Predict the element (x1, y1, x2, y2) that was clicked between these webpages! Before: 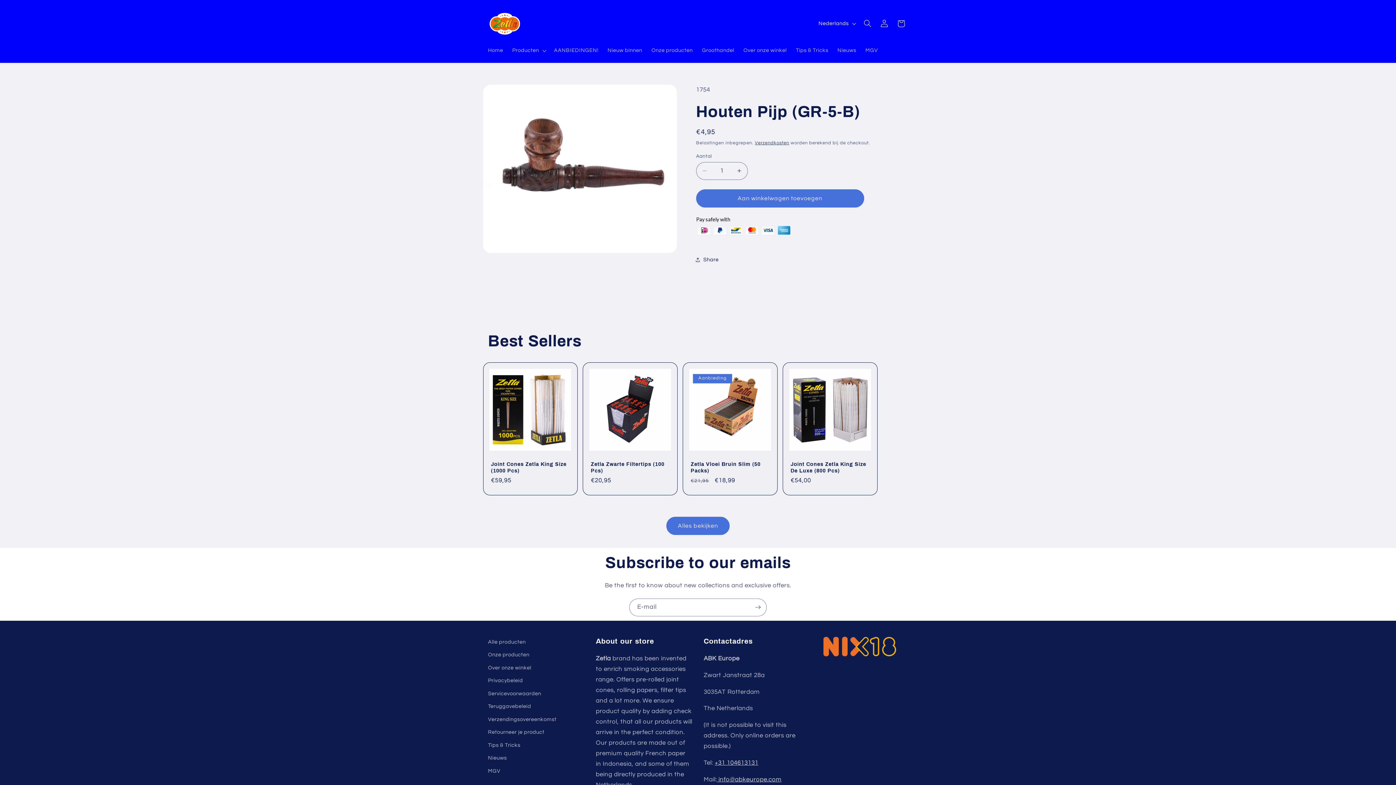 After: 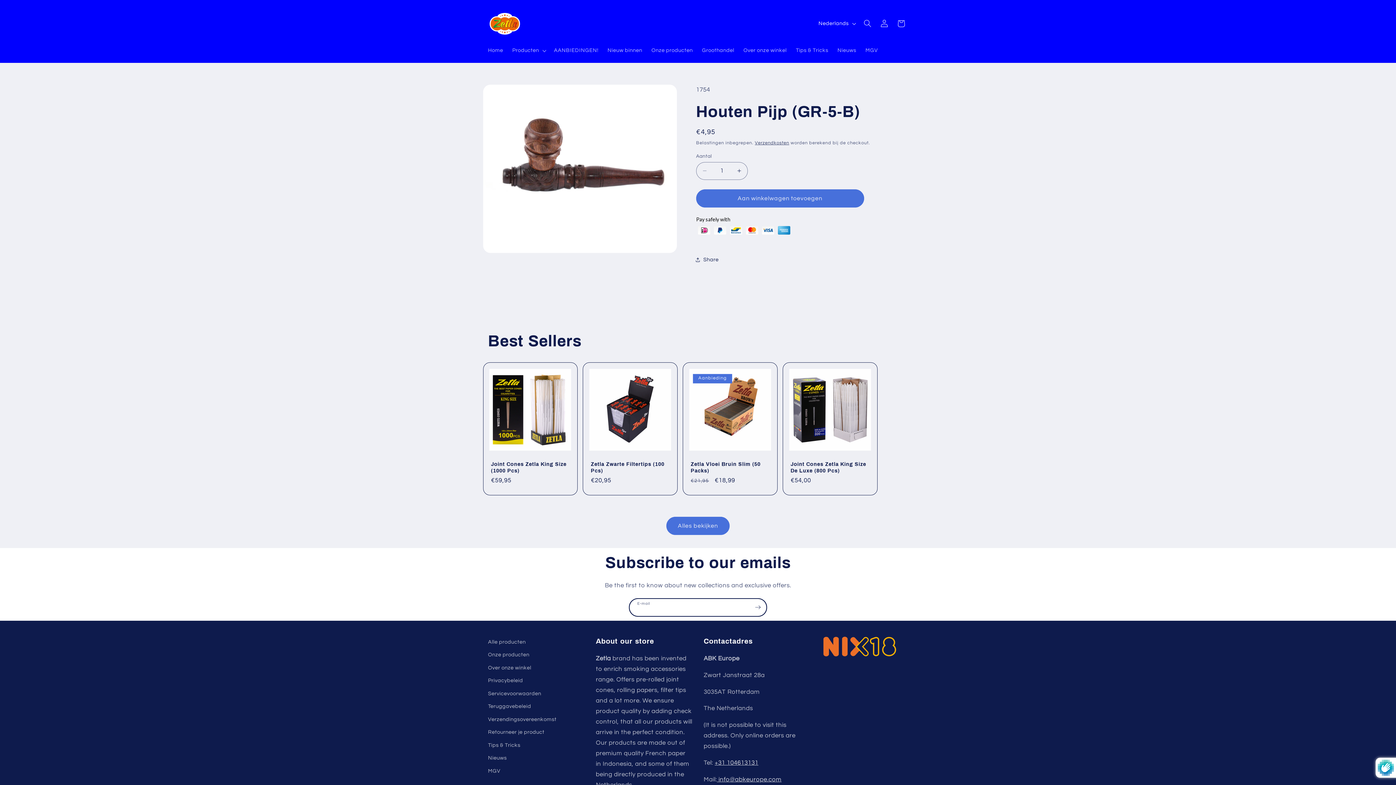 Action: bbox: (749, 598, 766, 616) label: Abonneren